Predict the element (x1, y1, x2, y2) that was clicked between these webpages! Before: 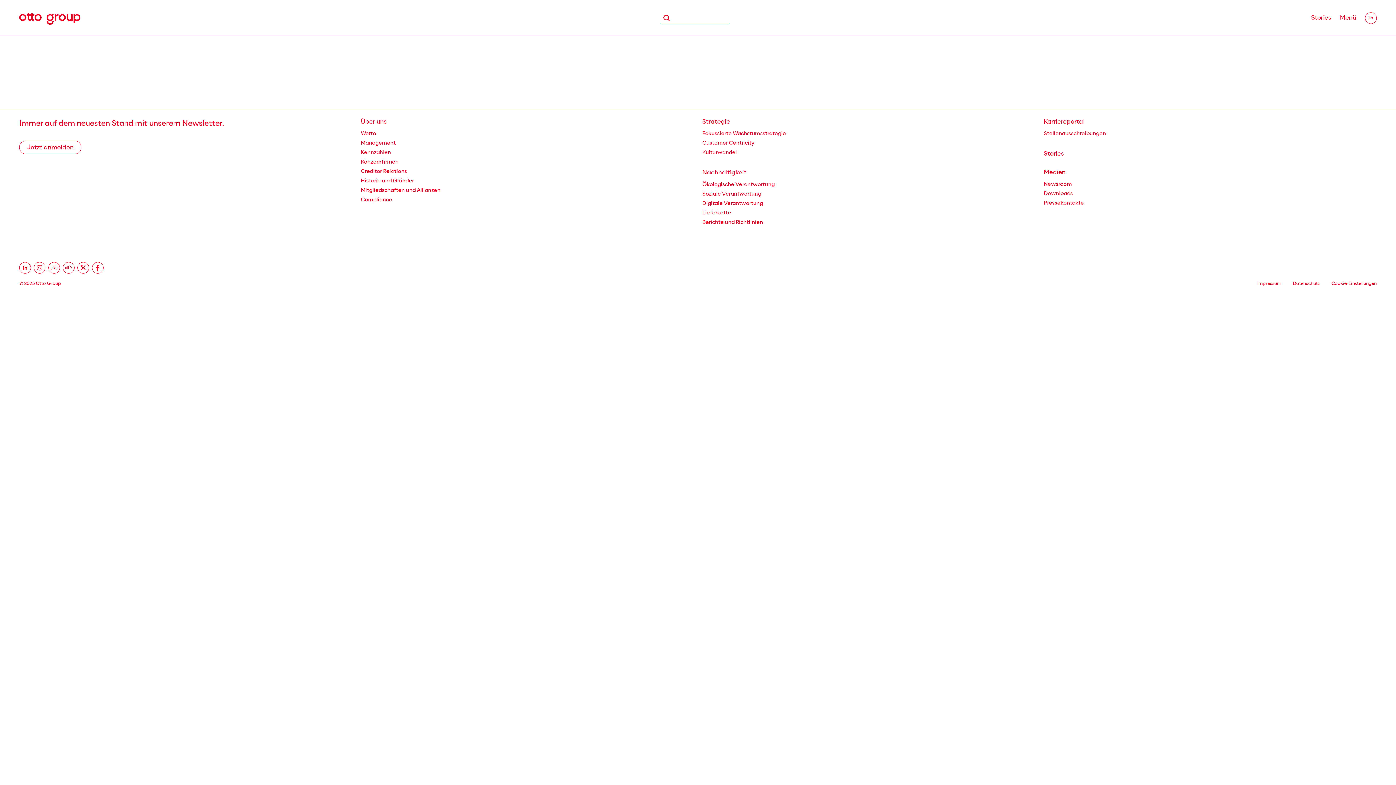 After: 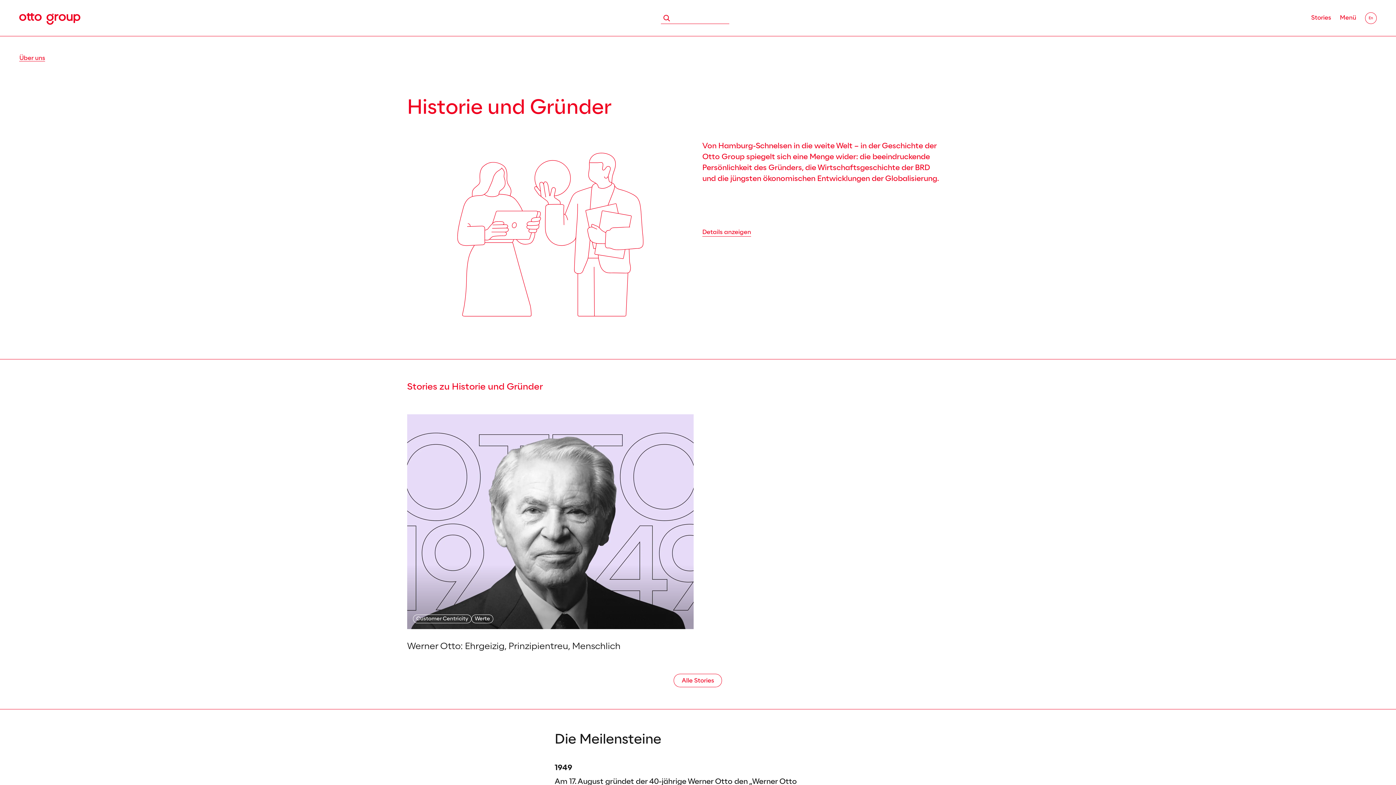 Action: bbox: (360, 176, 414, 185) label: Historie und Gründer